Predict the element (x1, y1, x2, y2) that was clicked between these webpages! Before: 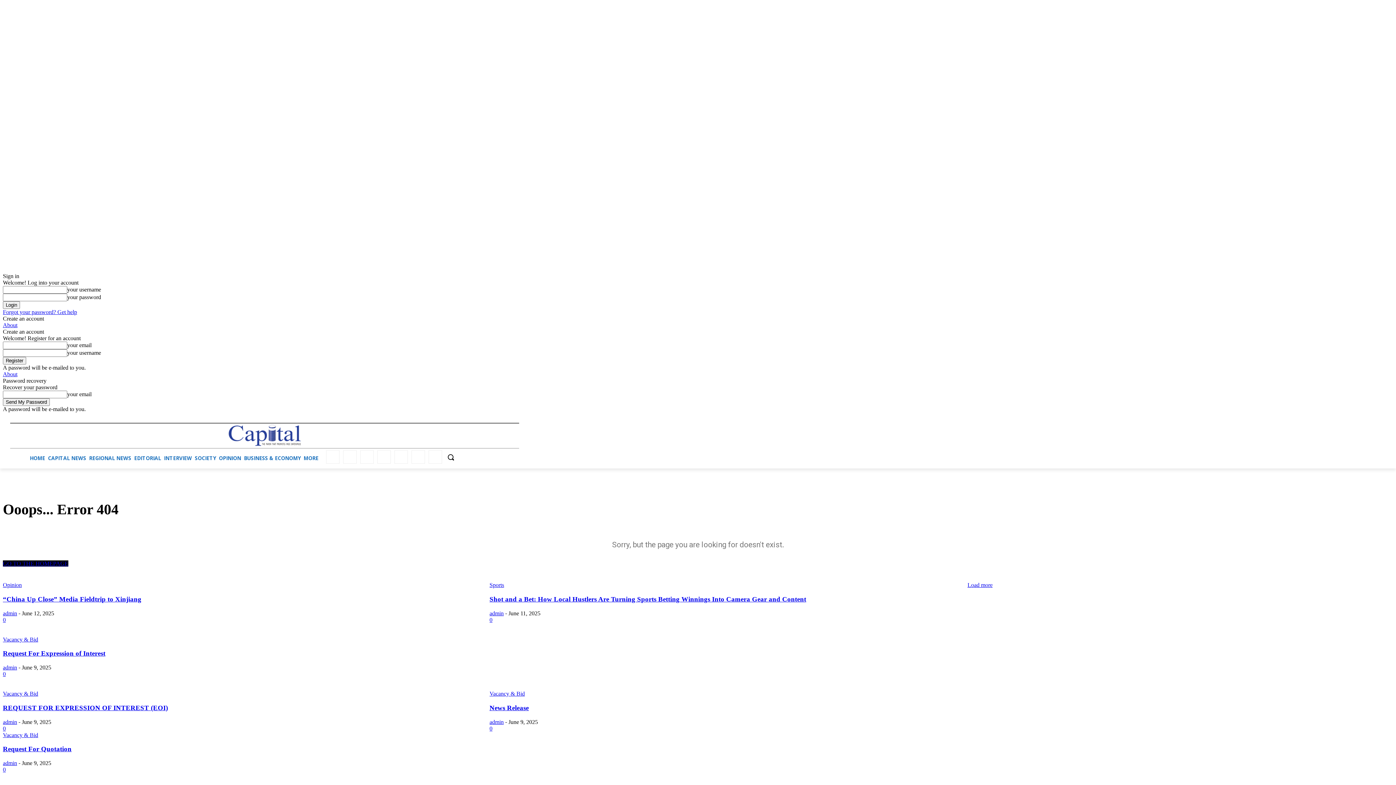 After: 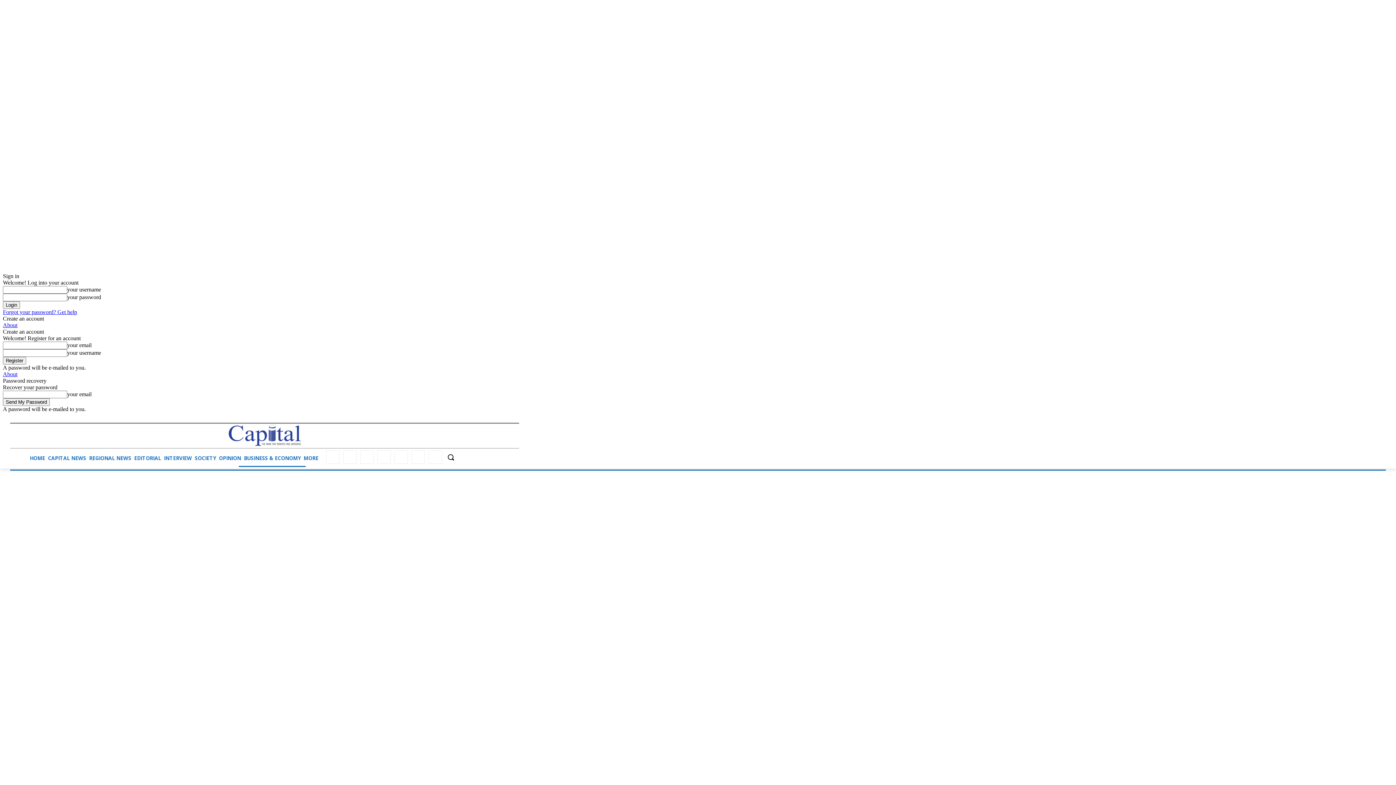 Action: label: BUSINESS & ECONOMY bbox: (238, 449, 305, 467)